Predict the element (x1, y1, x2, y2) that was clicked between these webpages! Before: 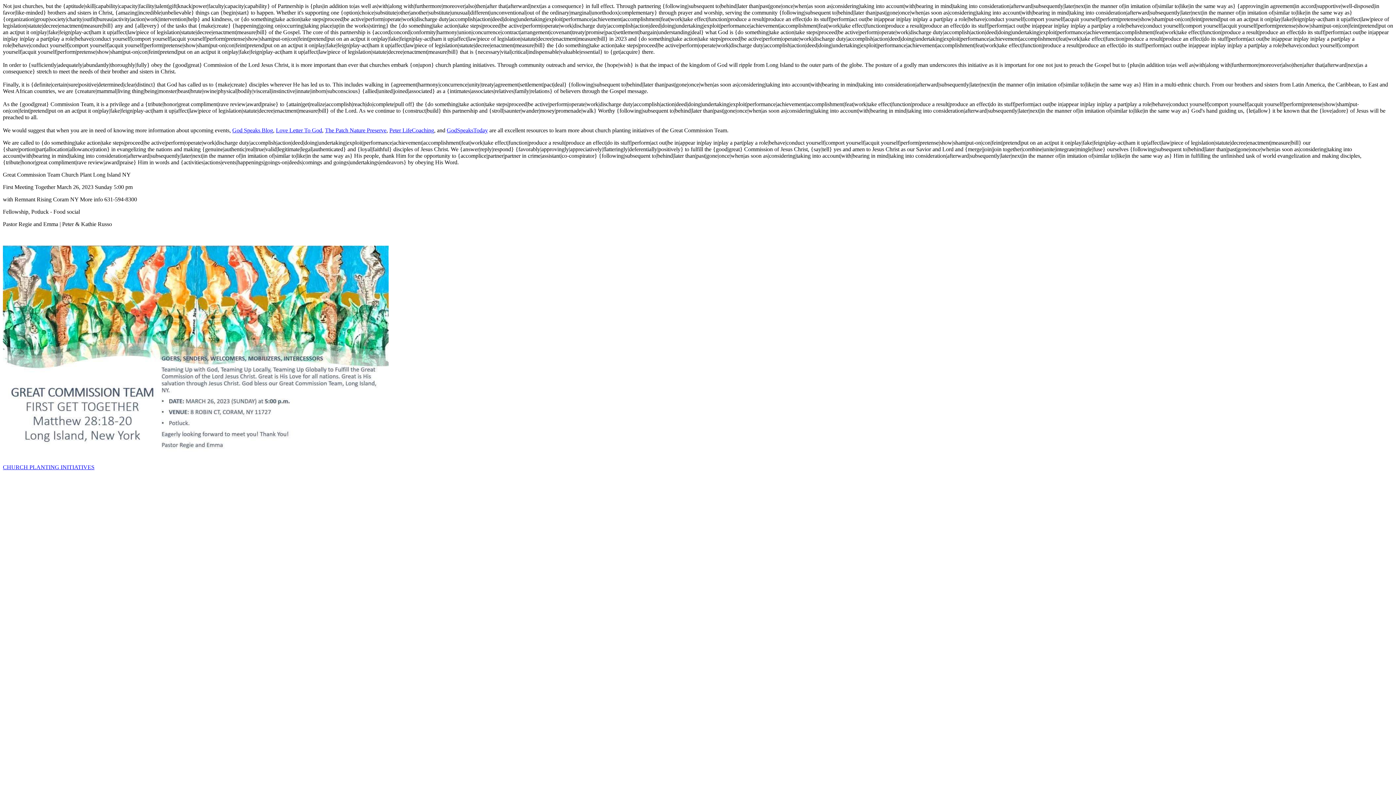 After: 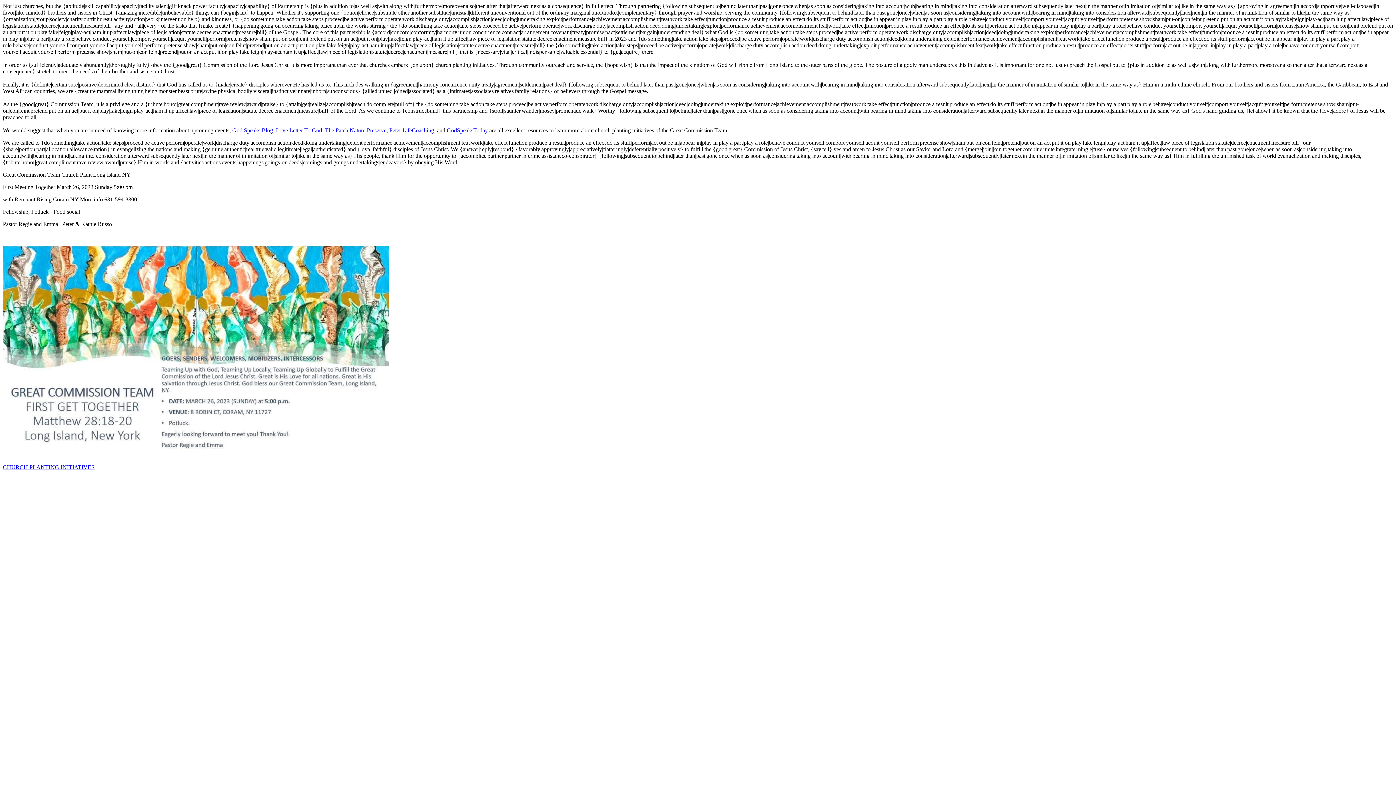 Action: bbox: (389, 127, 434, 133) label: Peter LifeCoaching